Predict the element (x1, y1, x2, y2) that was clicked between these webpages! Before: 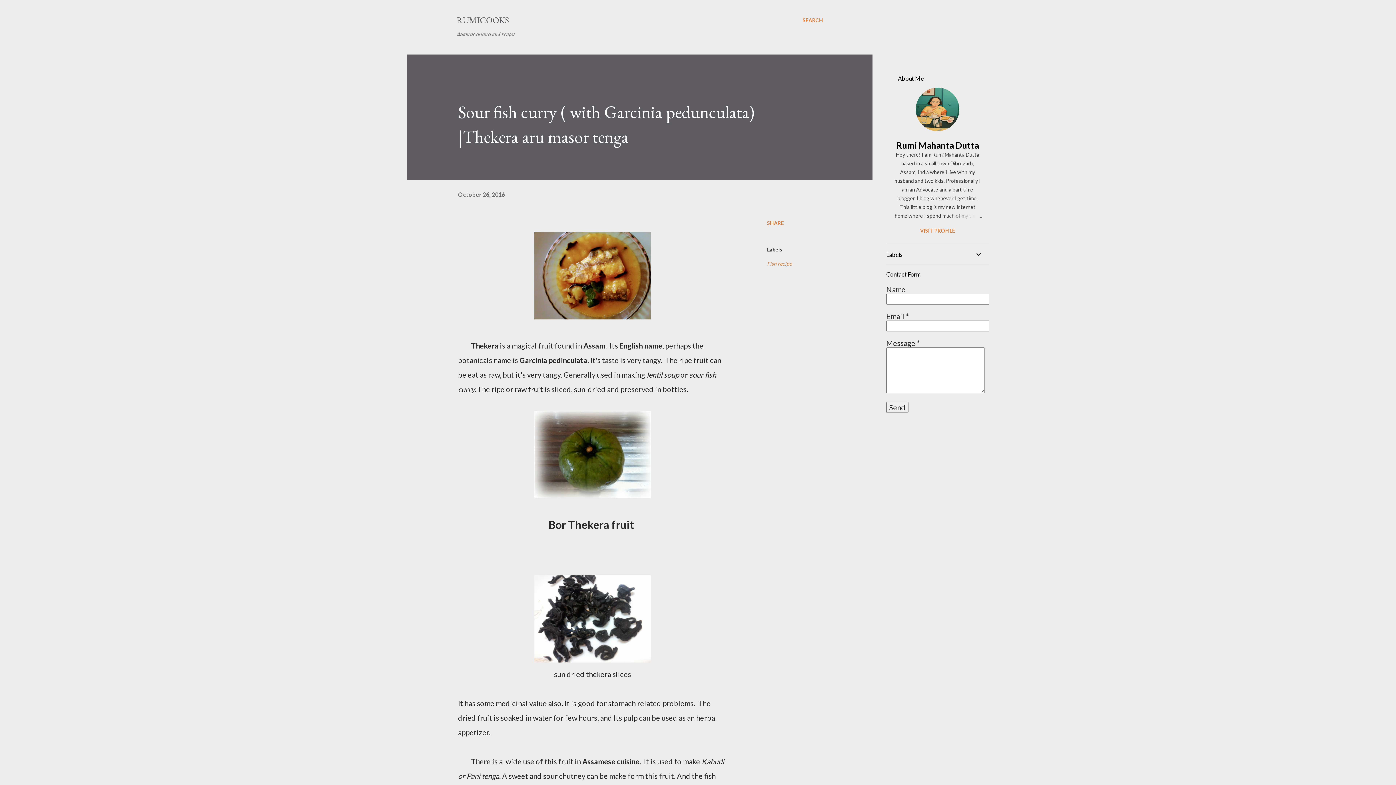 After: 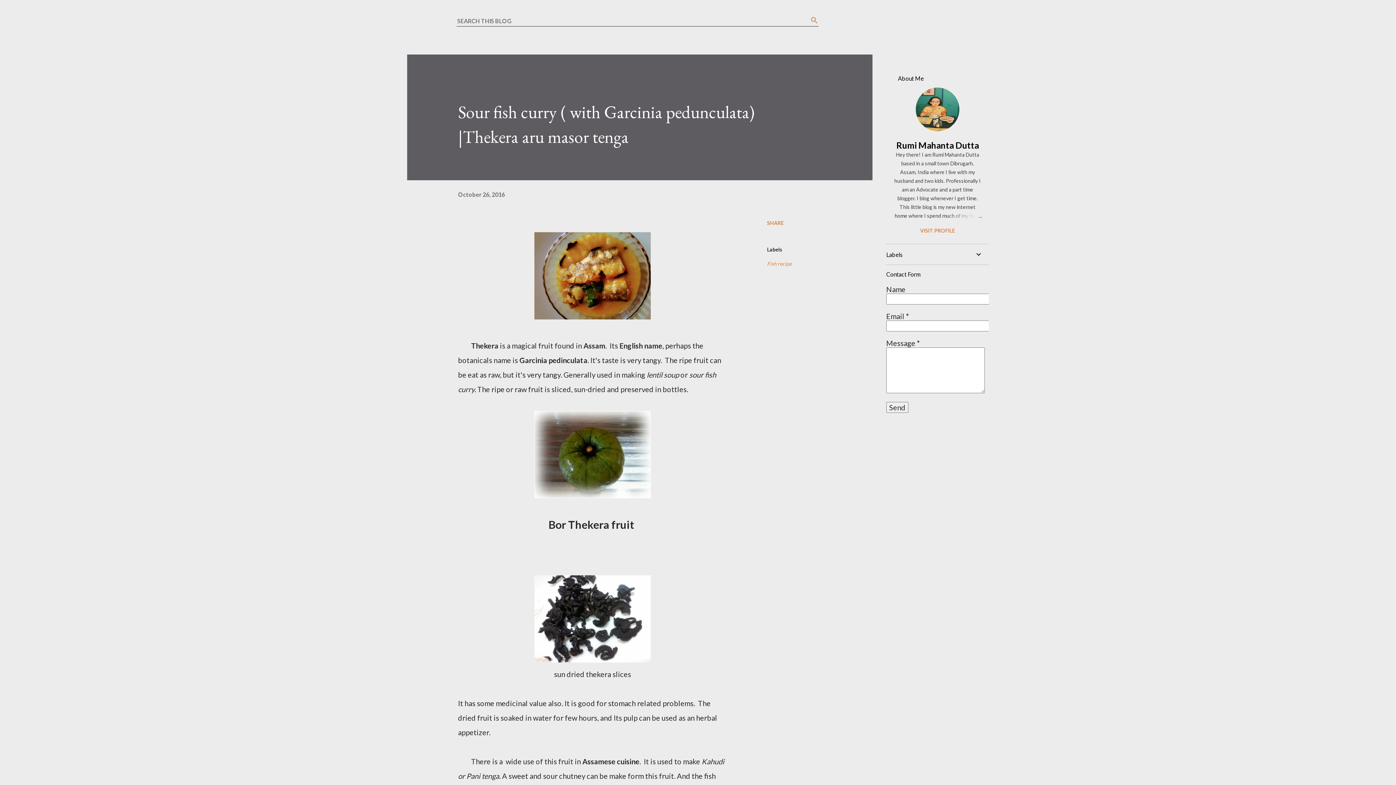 Action: label: Search bbox: (802, 16, 823, 24)